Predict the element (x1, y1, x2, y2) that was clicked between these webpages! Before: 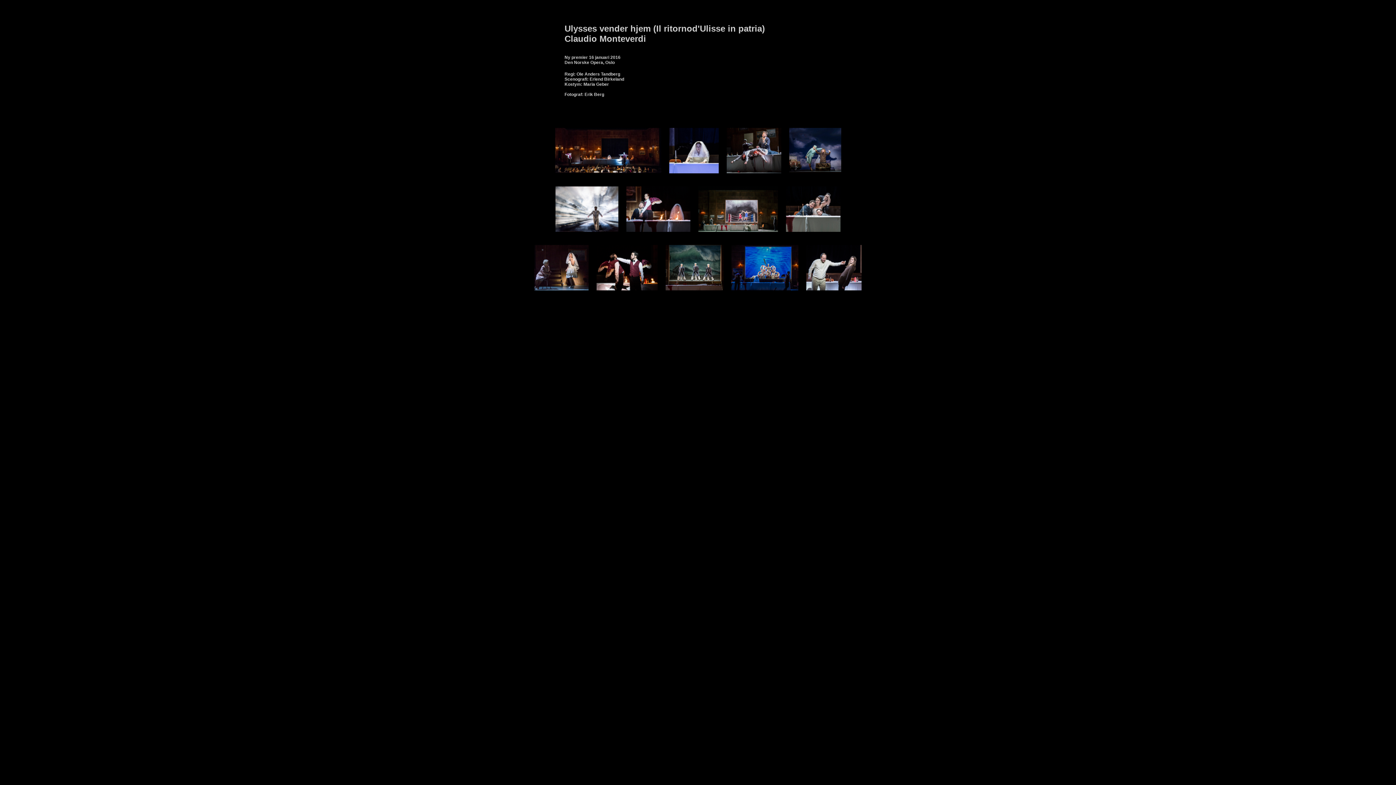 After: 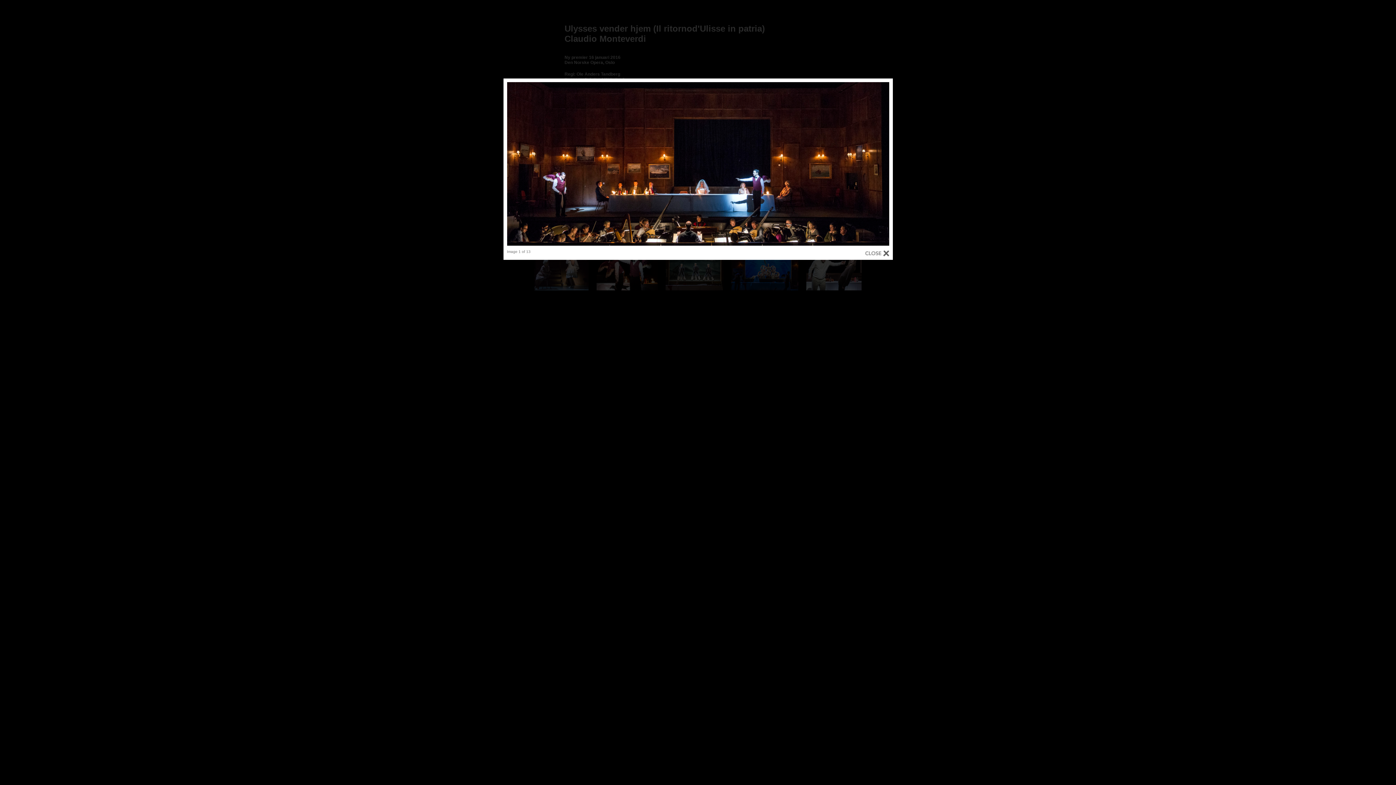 Action: bbox: (555, 169, 661, 174)